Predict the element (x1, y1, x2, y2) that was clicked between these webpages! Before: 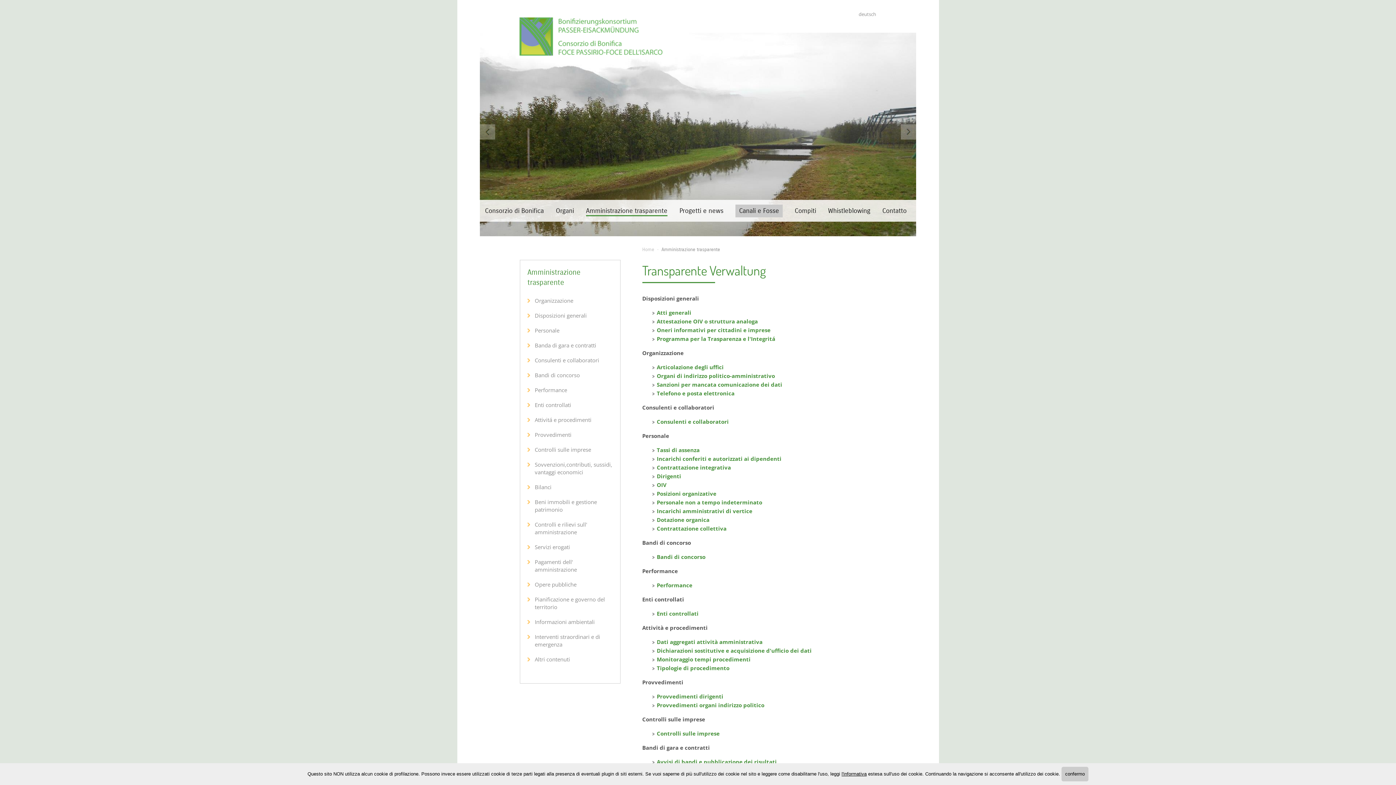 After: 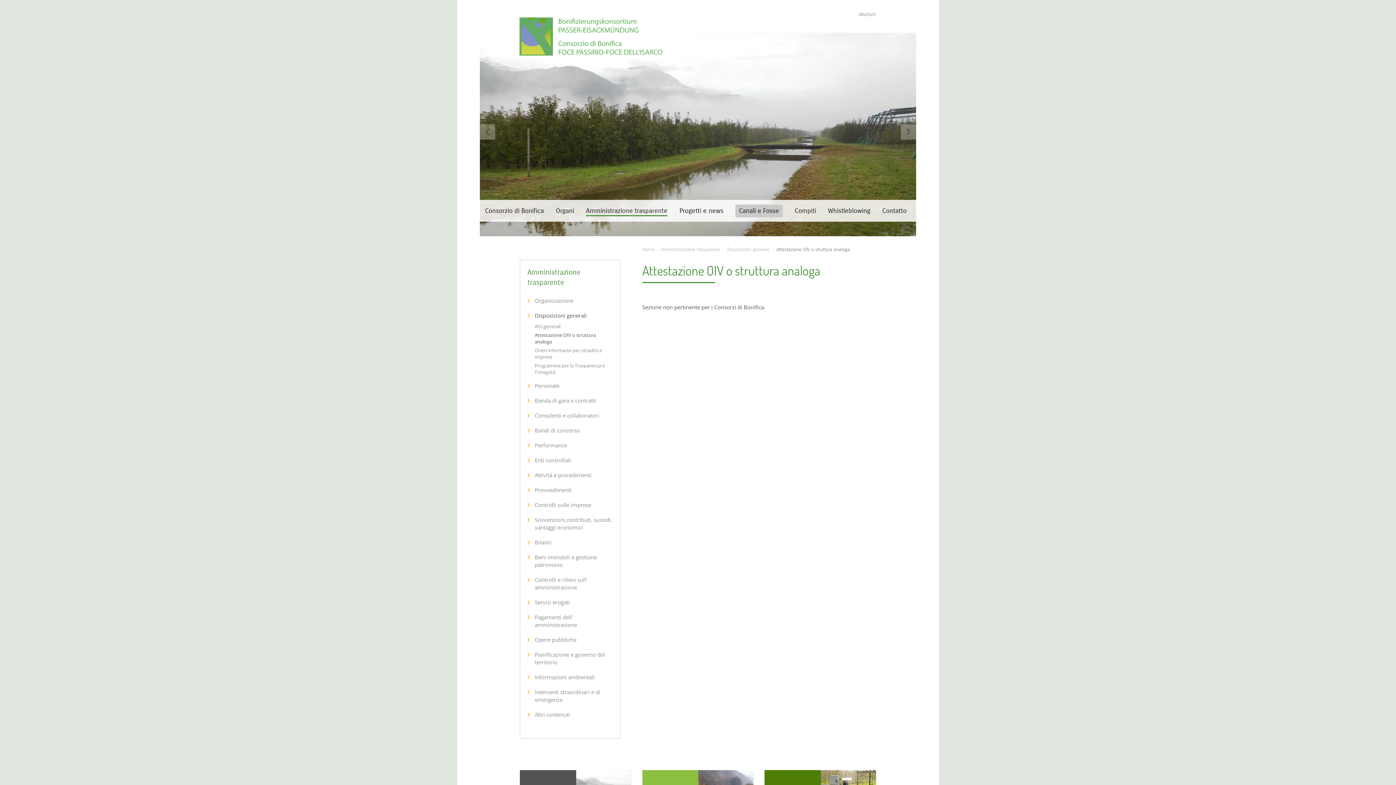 Action: label: Attestazione OIV o struttura analoga bbox: (656, 317, 758, 325)